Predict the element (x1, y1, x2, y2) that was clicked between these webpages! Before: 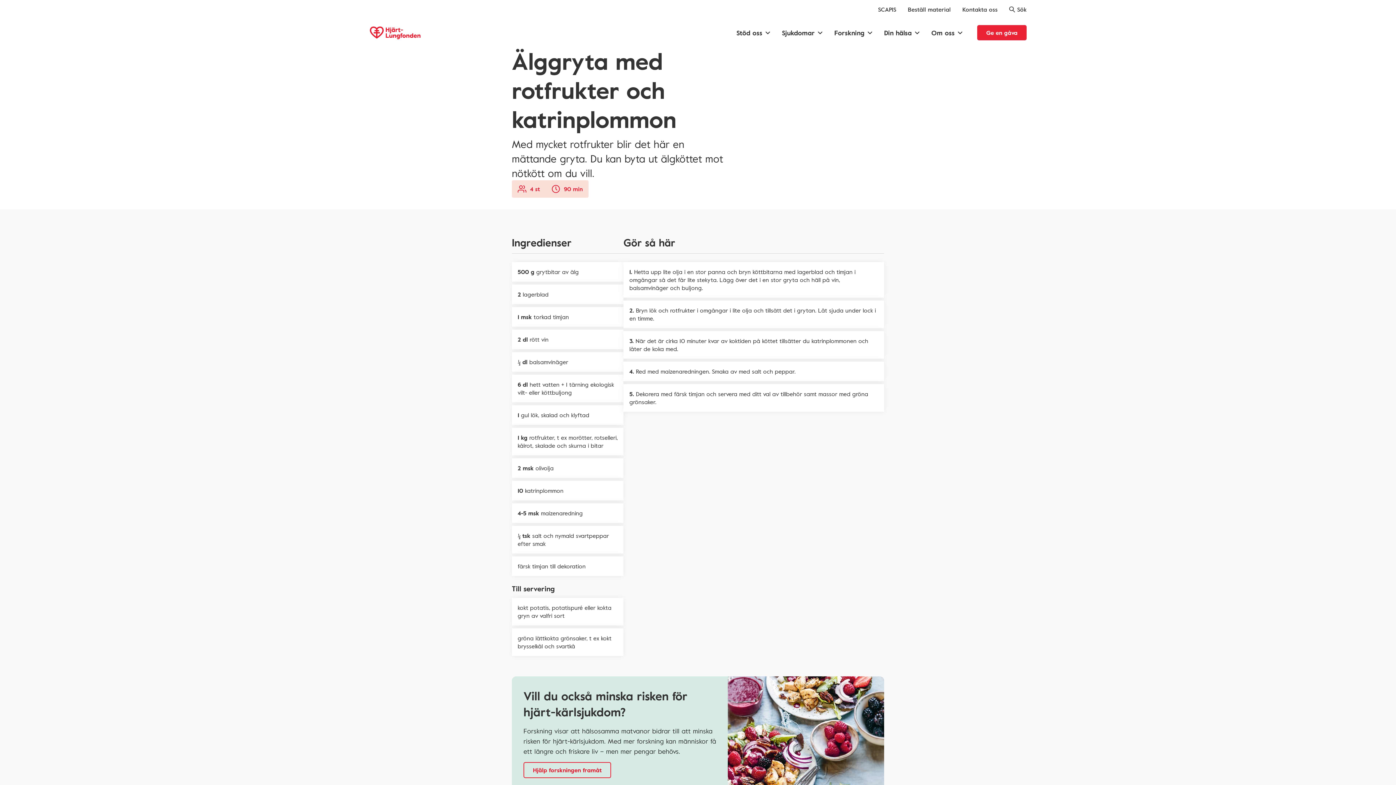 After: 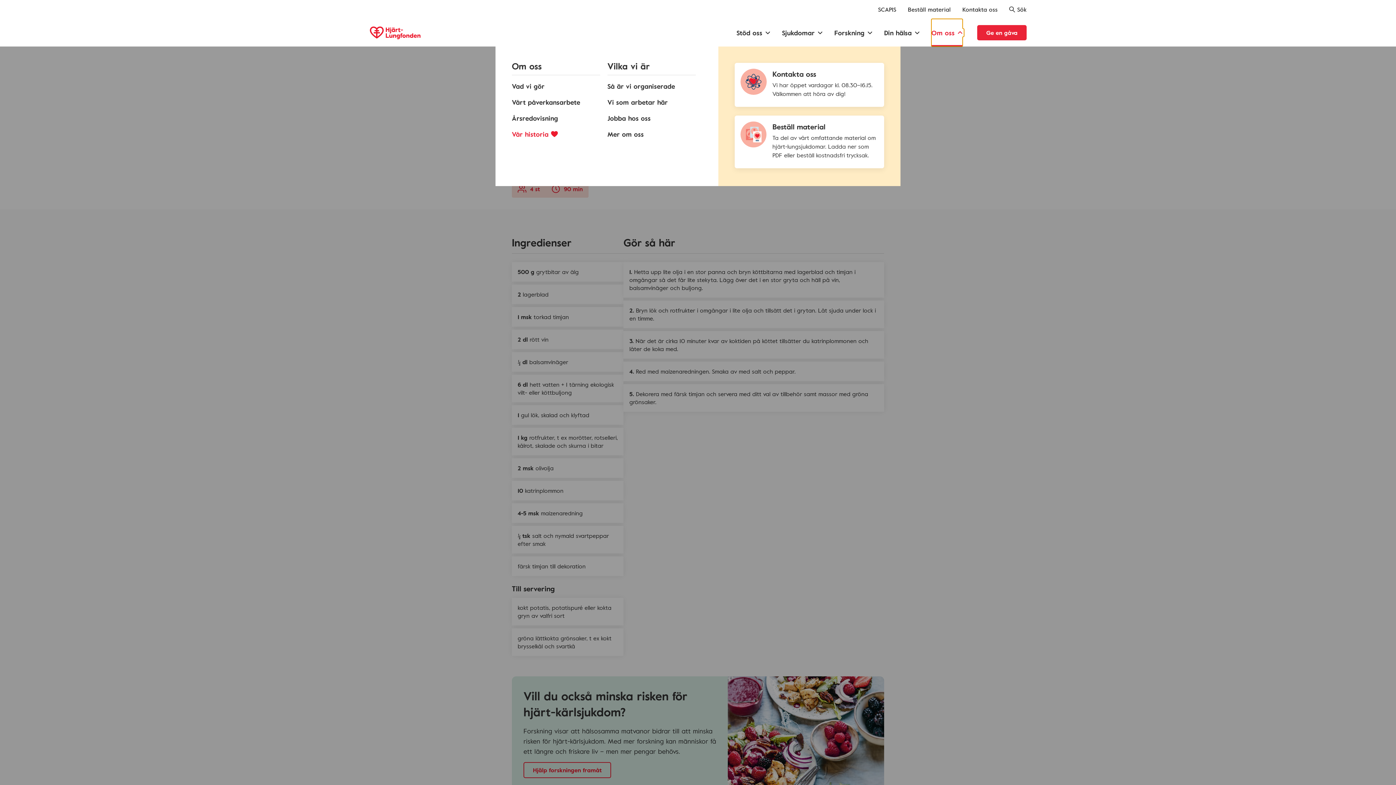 Action: bbox: (931, 18, 962, 46) label: Om oss